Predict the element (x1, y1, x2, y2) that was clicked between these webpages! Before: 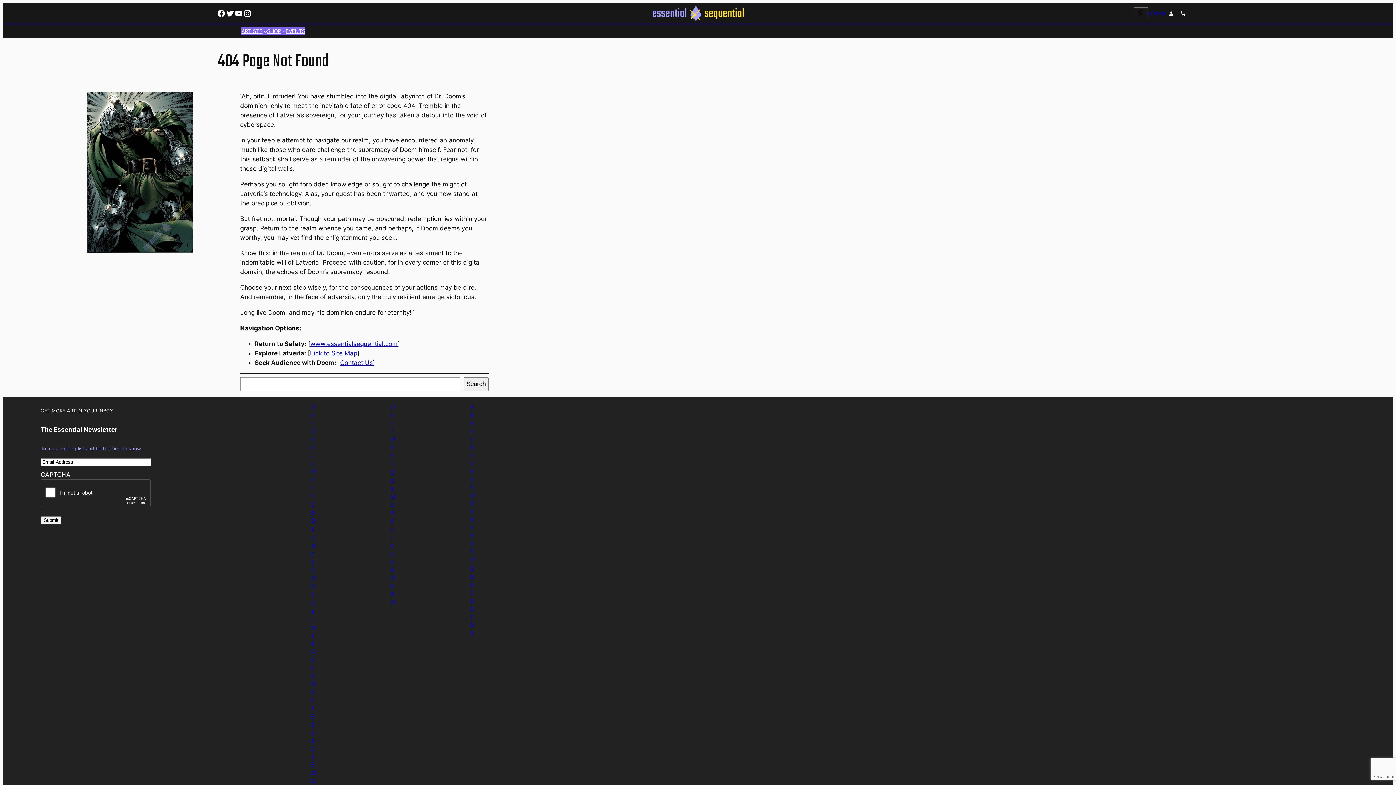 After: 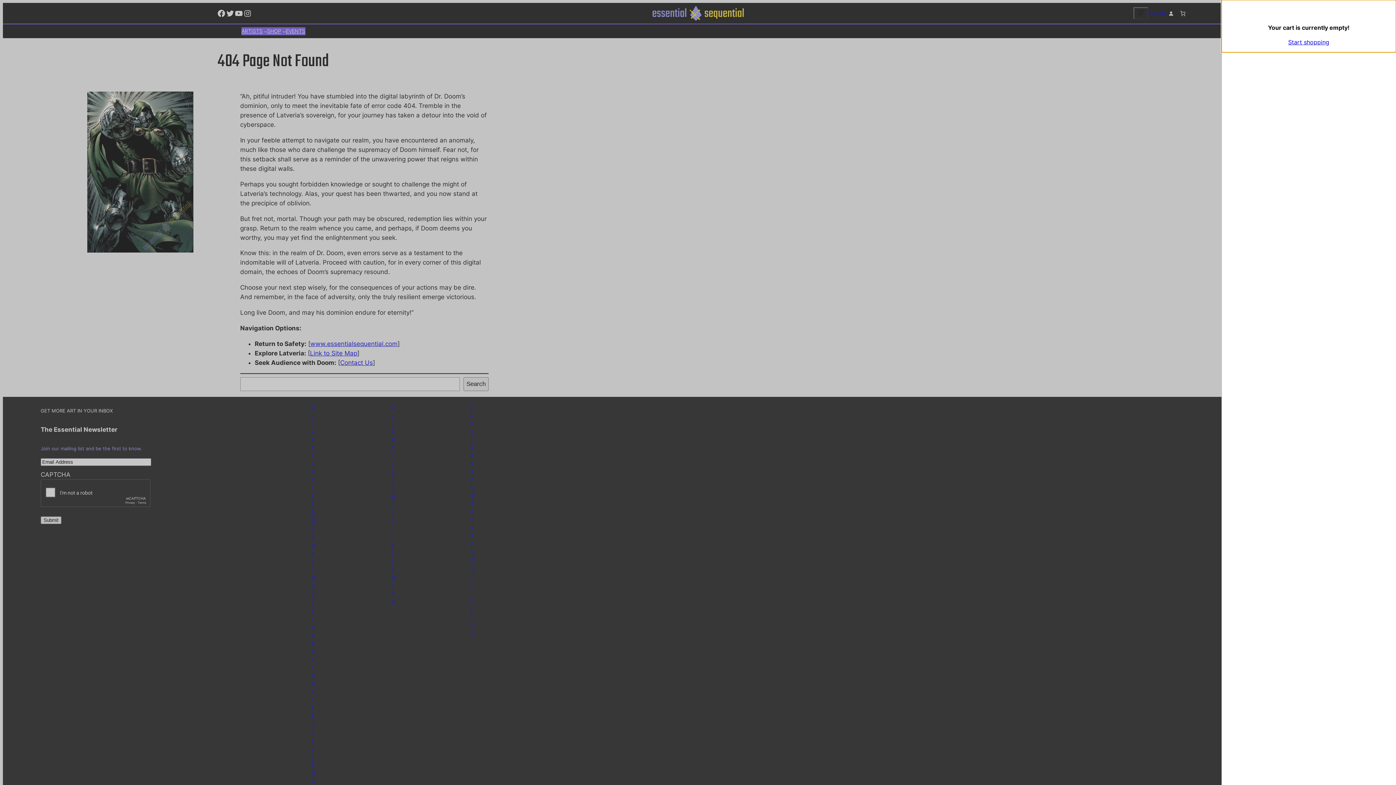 Action: label: 0 items in cart, total price of $0.00 bbox: (1176, 6, 1189, 19)